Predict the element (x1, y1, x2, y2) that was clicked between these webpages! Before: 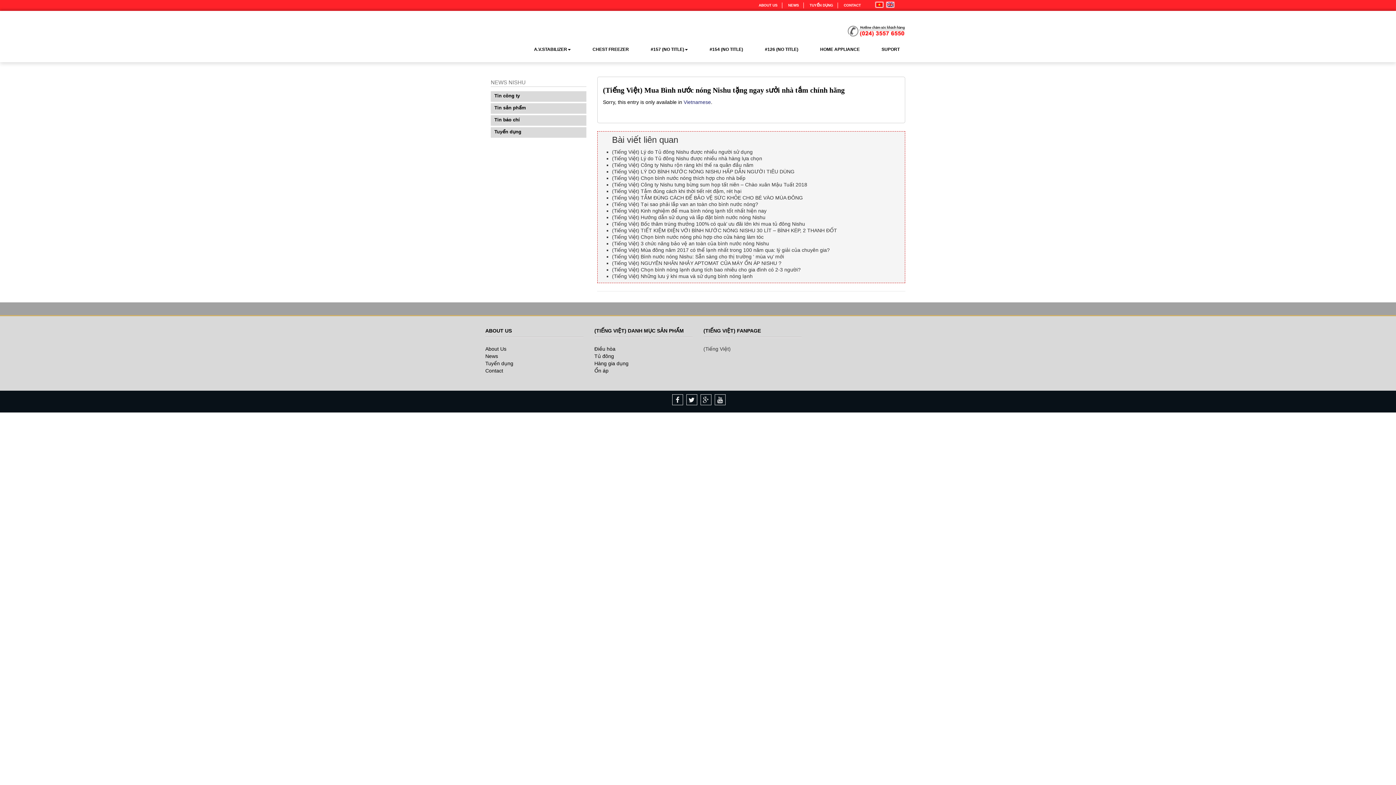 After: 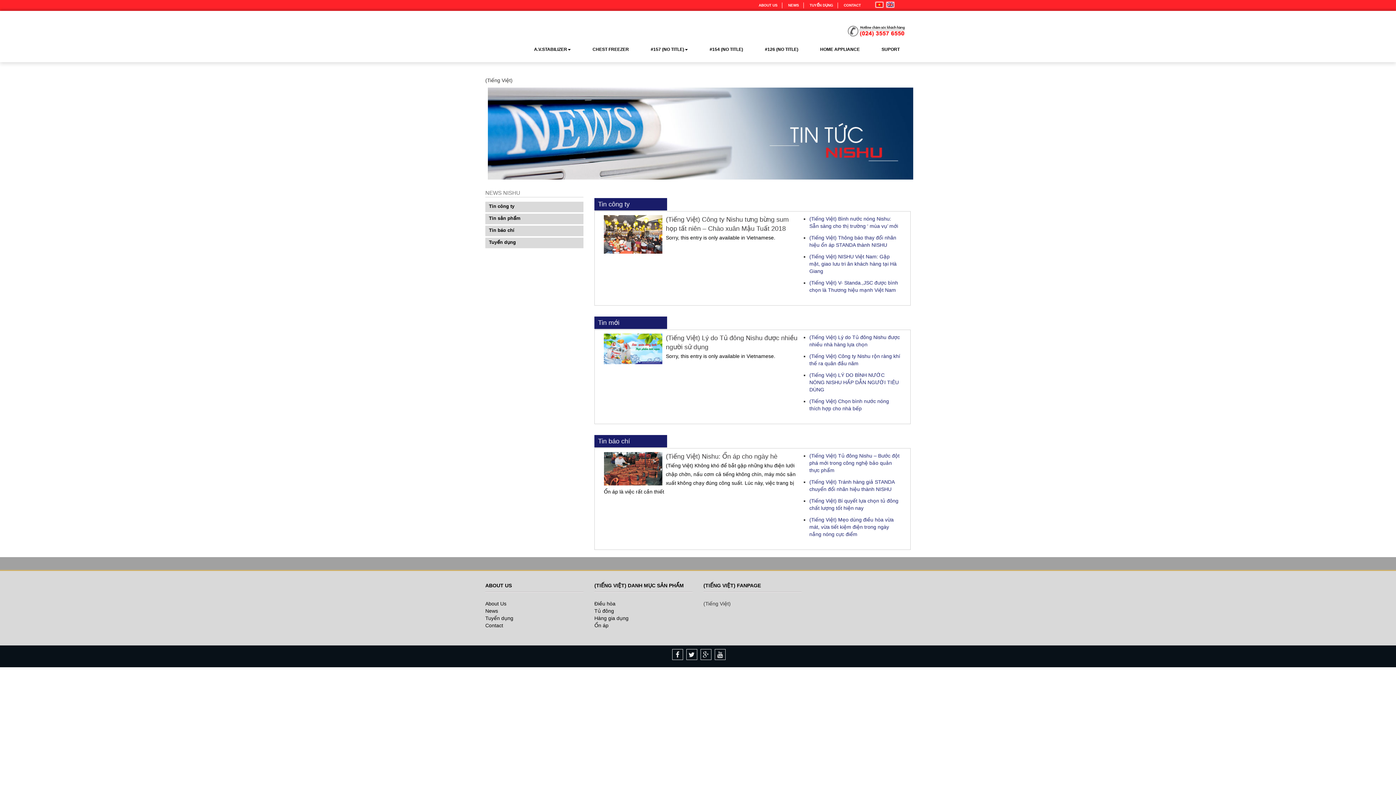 Action: label: News bbox: (485, 353, 498, 359)